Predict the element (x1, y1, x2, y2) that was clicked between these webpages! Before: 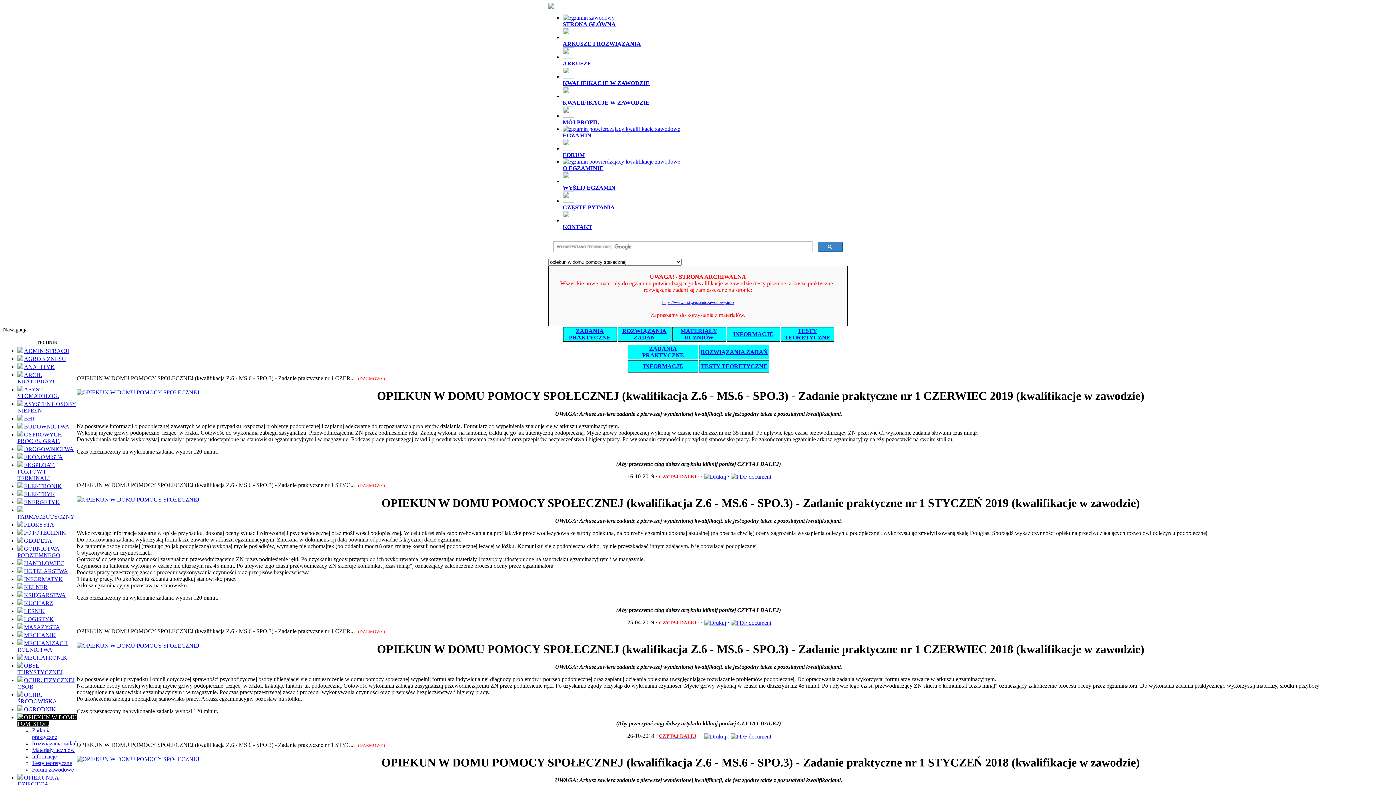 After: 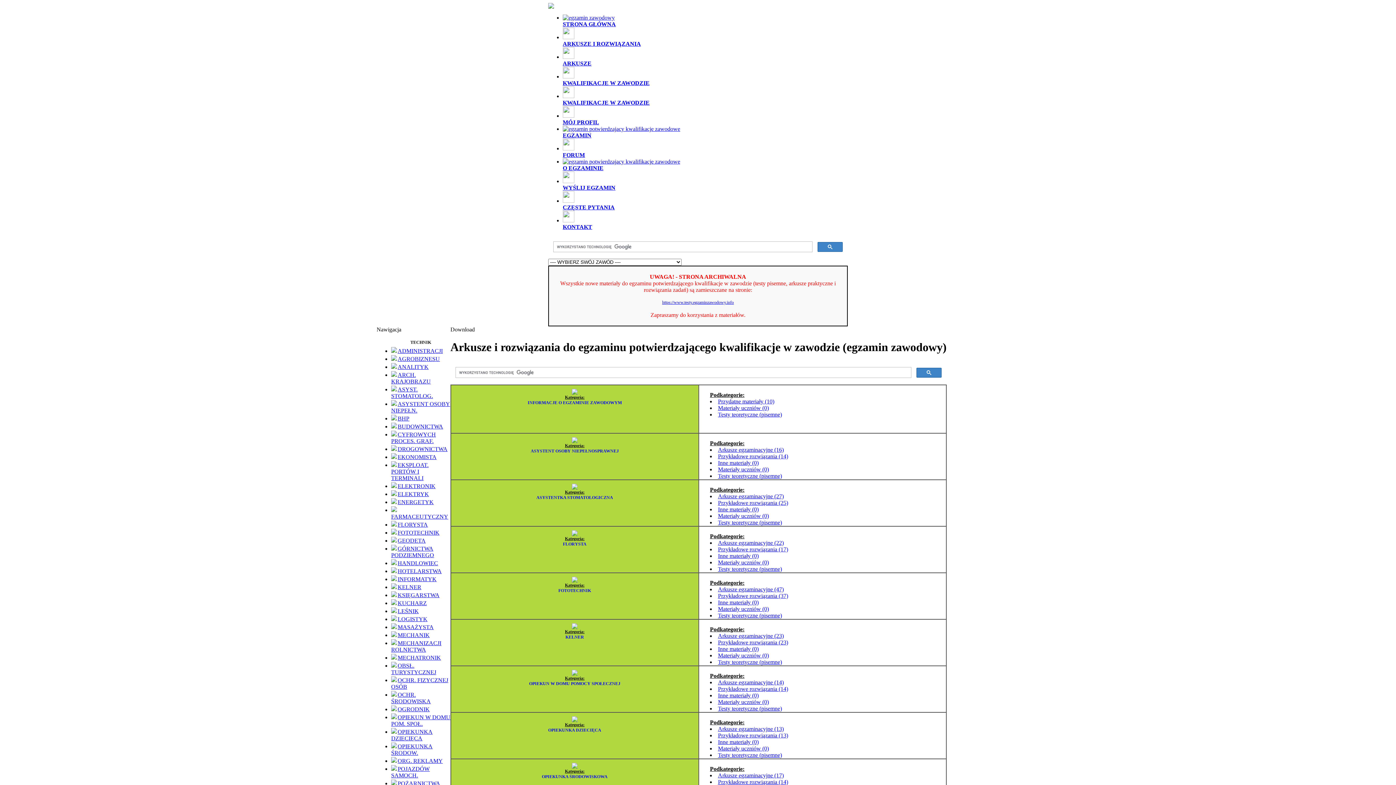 Action: bbox: (562, 34, 641, 46) label: 
ARKUSZE I ROZWIĄZANIA